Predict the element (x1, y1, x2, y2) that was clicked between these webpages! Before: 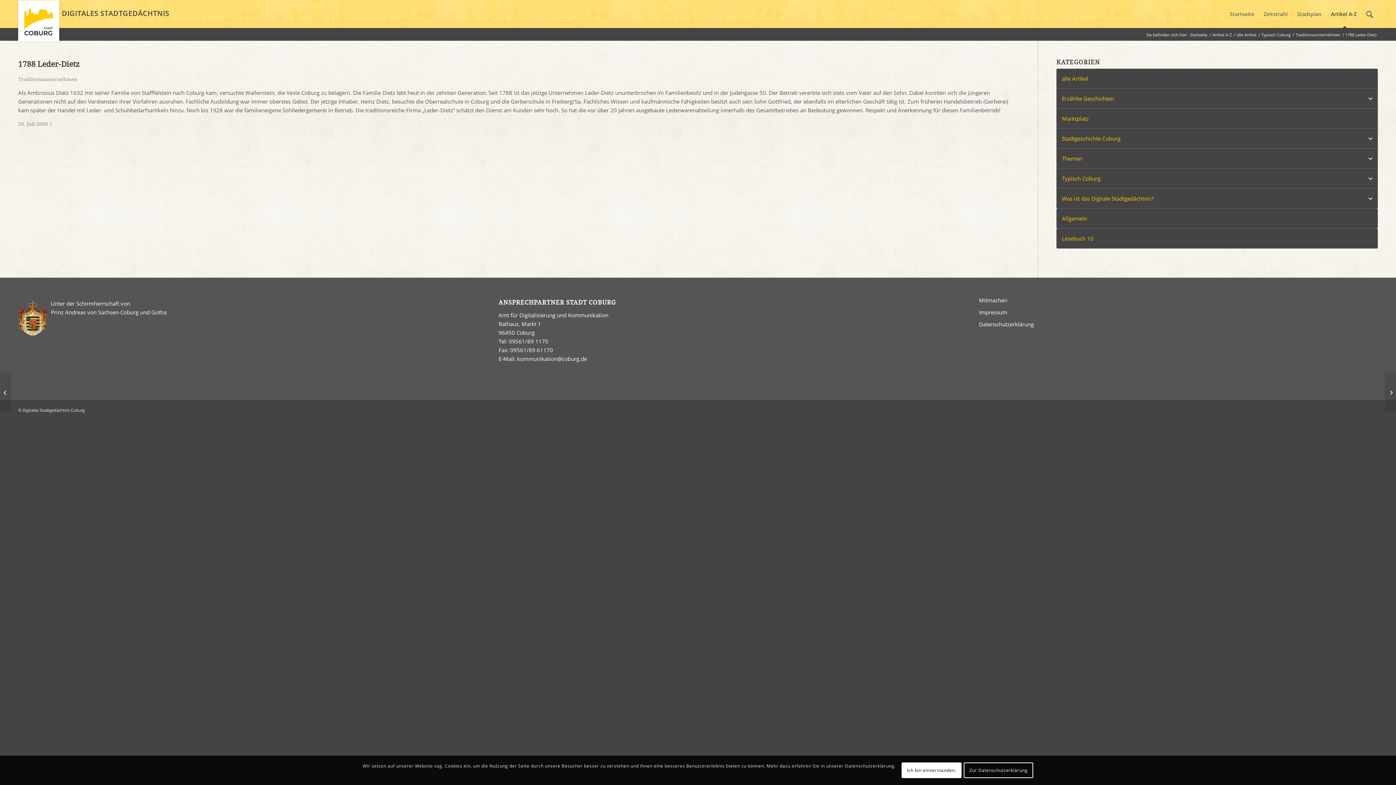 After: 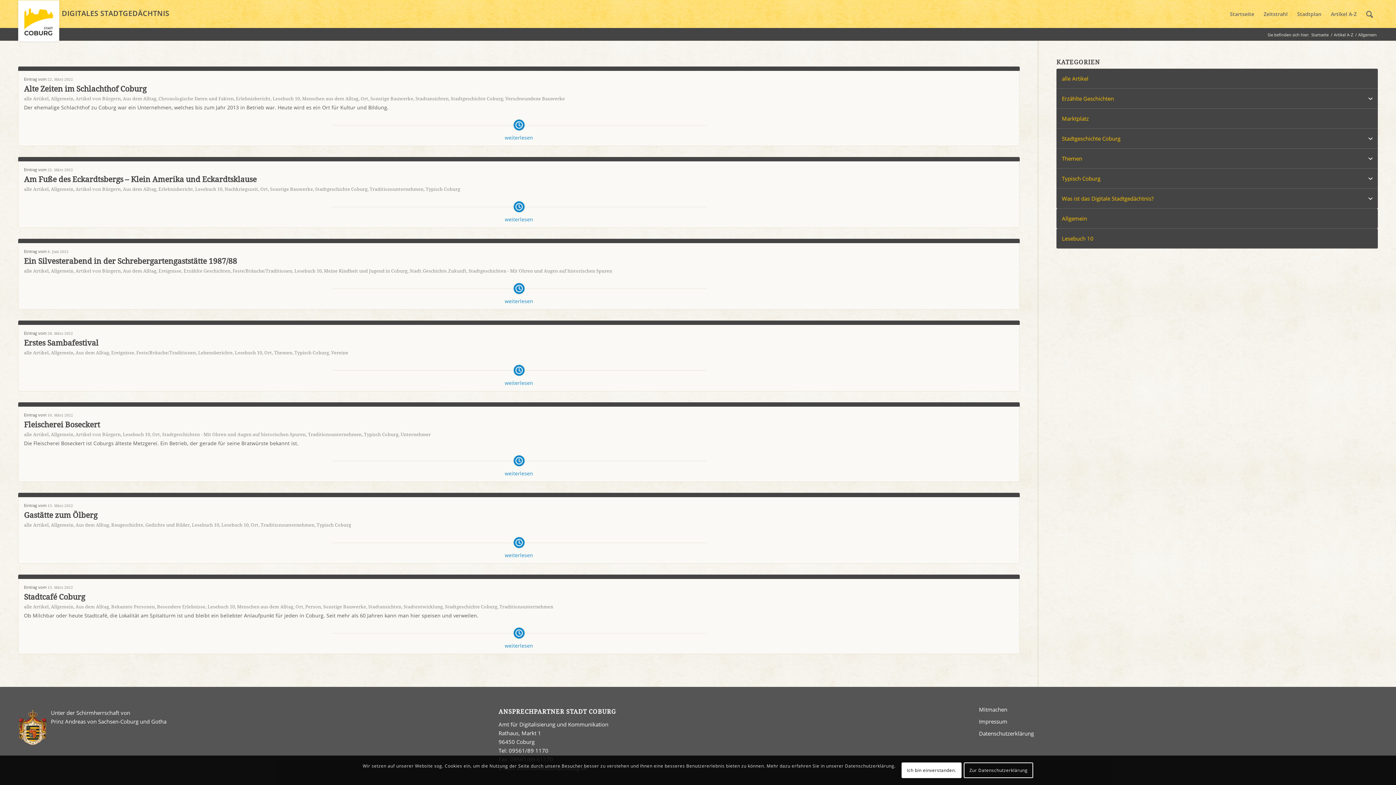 Action: bbox: (1056, 208, 1378, 228) label: Allgemein